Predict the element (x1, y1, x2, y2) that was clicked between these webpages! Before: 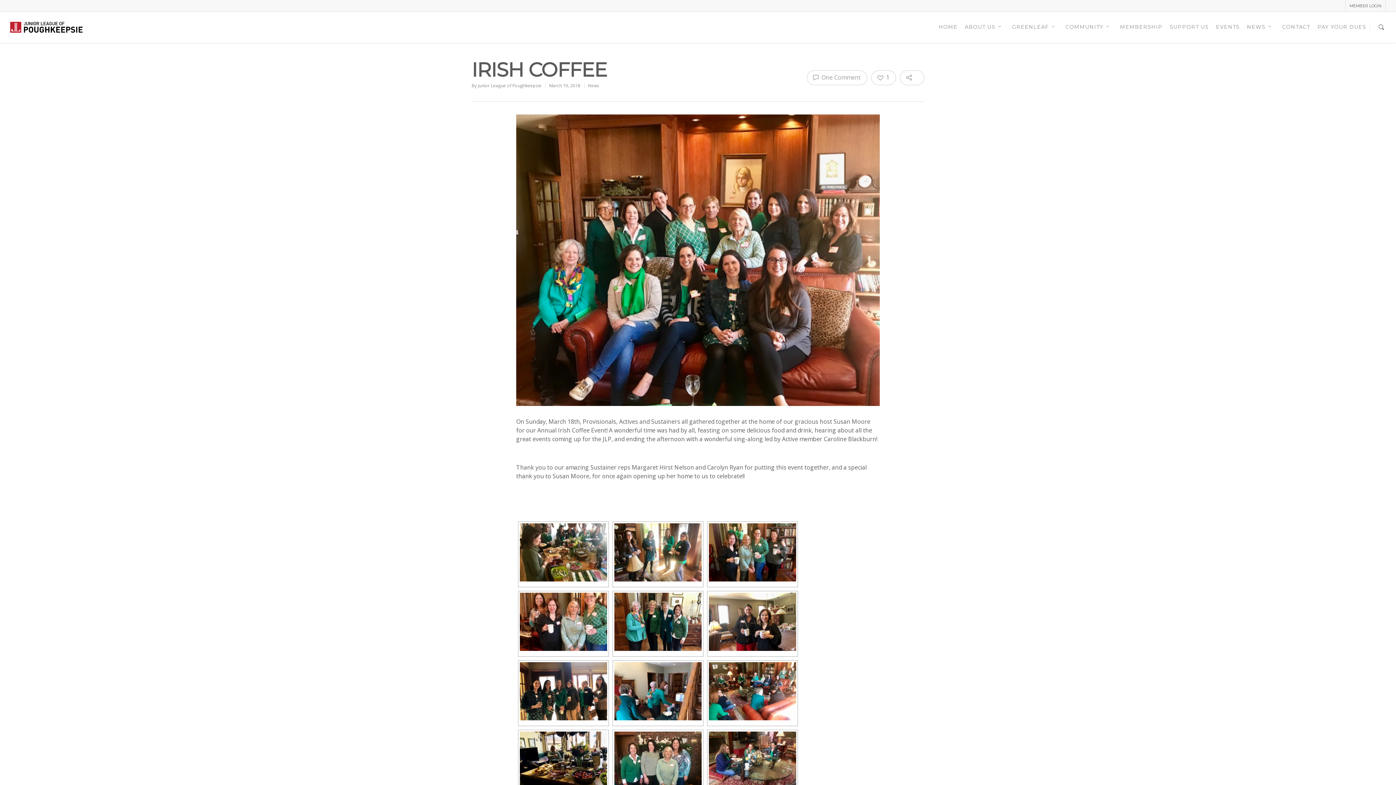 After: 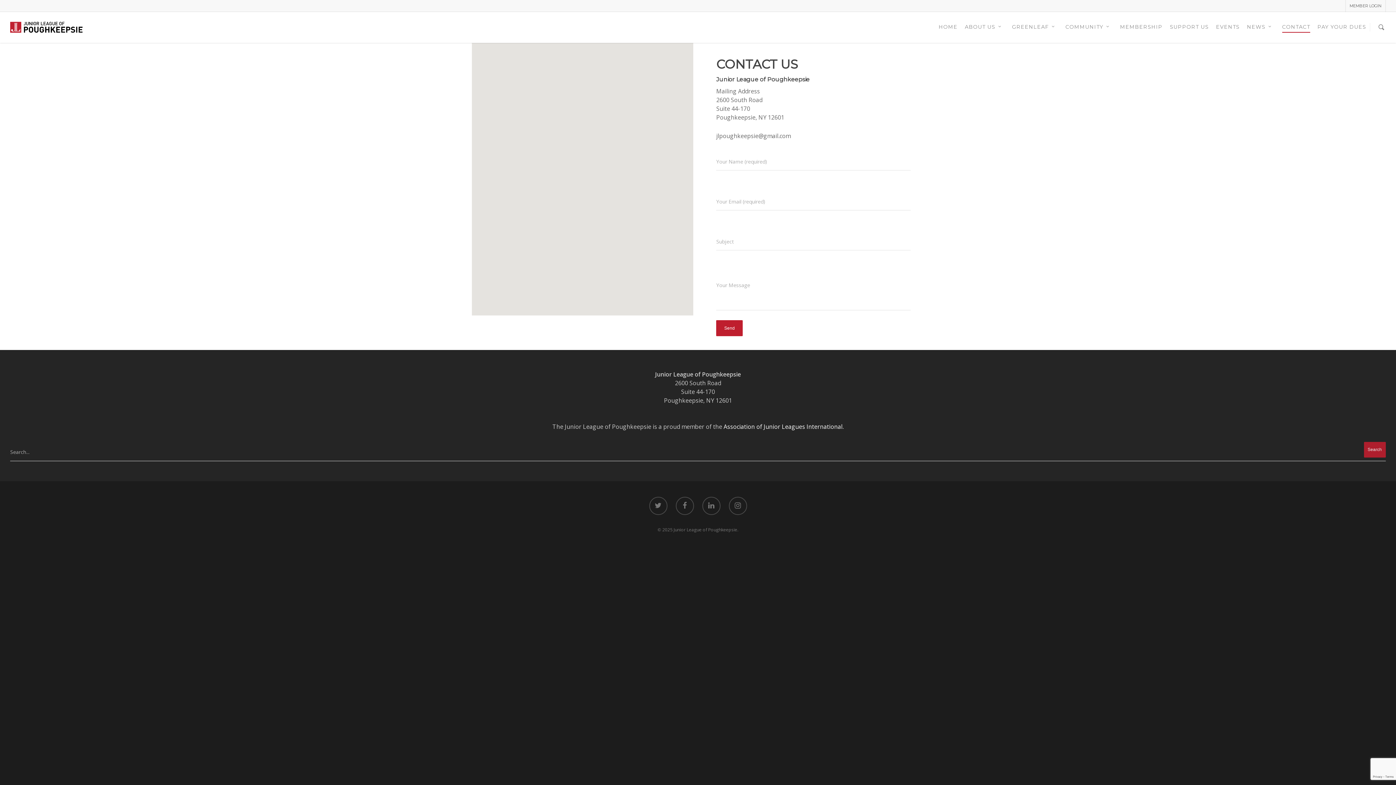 Action: bbox: (1282, 21, 1310, 42) label: CONTACT